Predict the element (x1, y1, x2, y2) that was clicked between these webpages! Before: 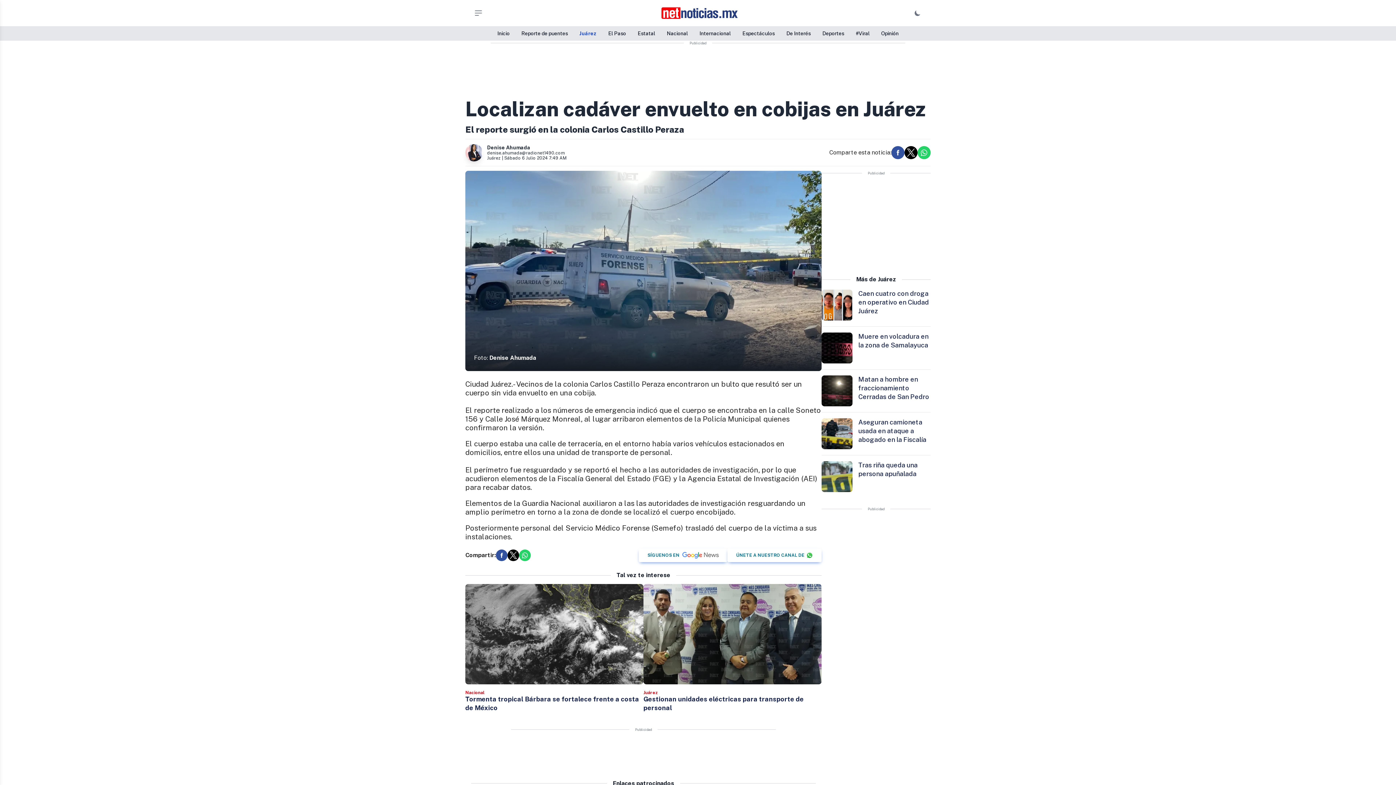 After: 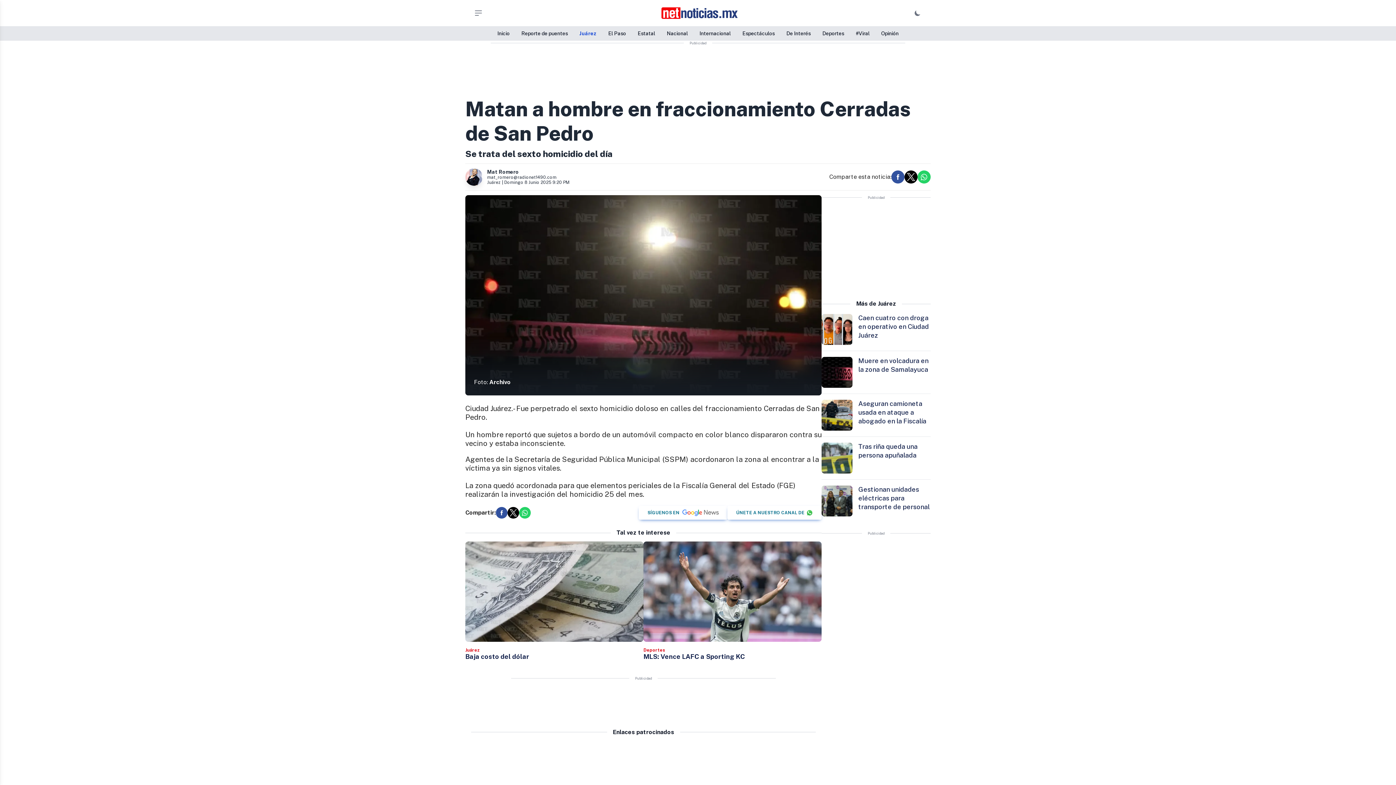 Action: bbox: (858, 376, 929, 400) label: Matan a hombre en fraccionamiento Cerradas de San Pedro